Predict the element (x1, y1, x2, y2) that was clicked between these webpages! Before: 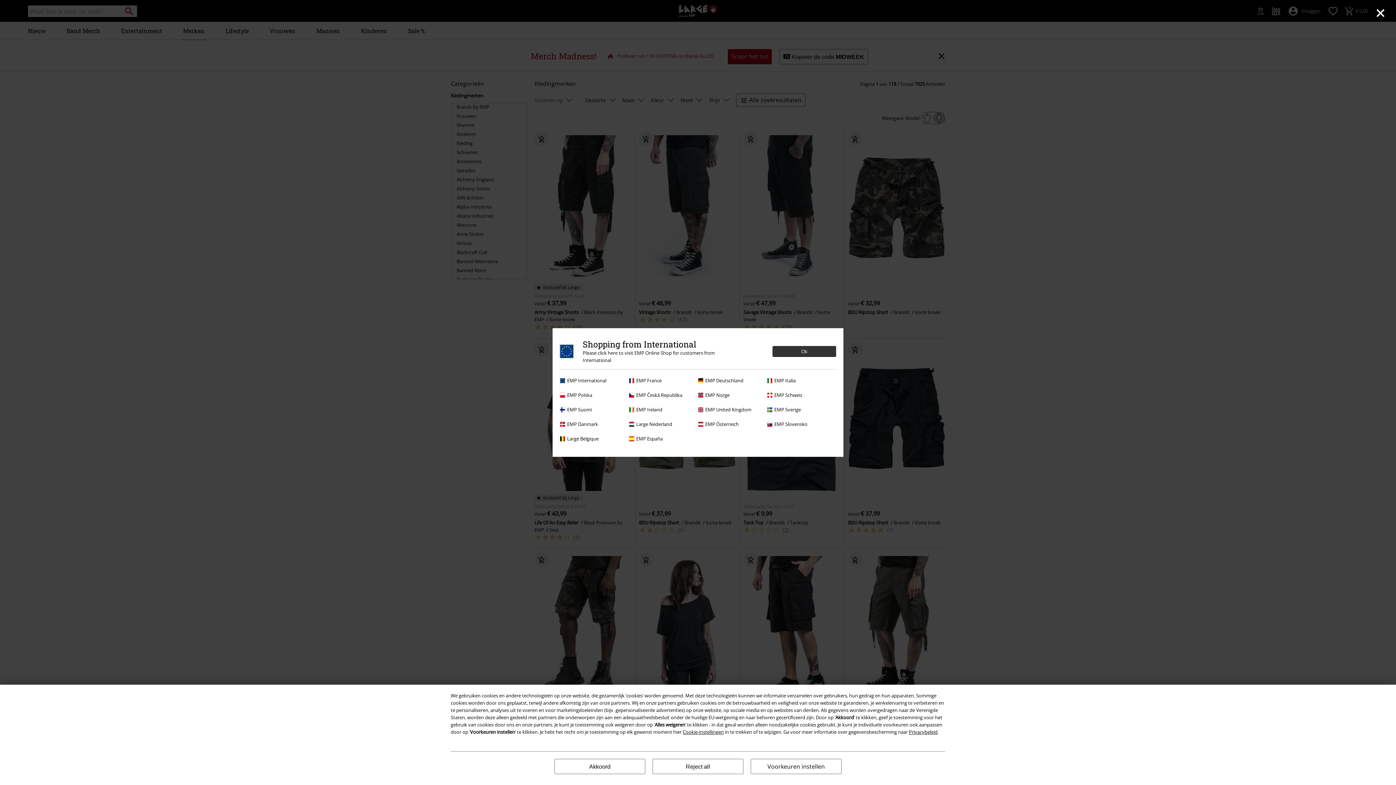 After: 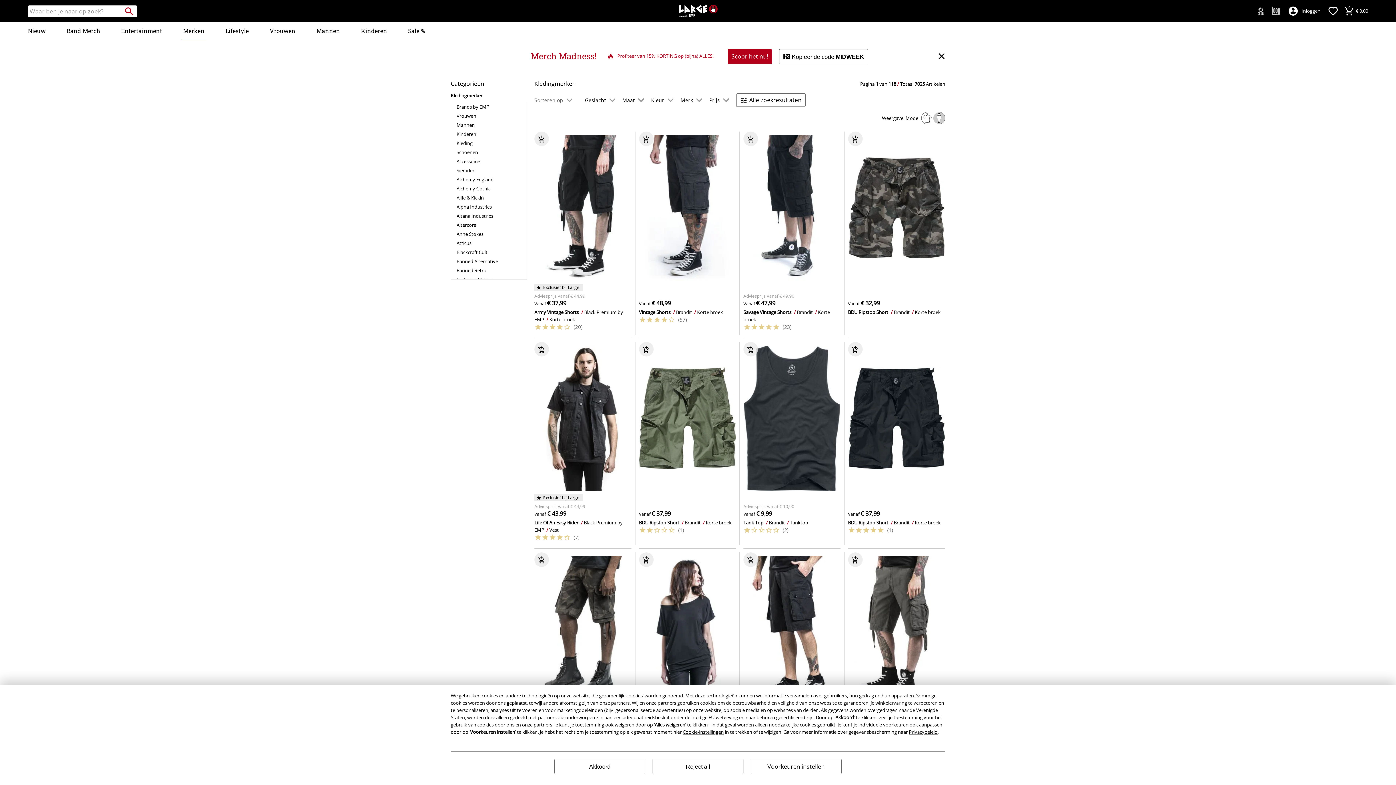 Action: bbox: (1375, 3, 1386, 21) label: ×